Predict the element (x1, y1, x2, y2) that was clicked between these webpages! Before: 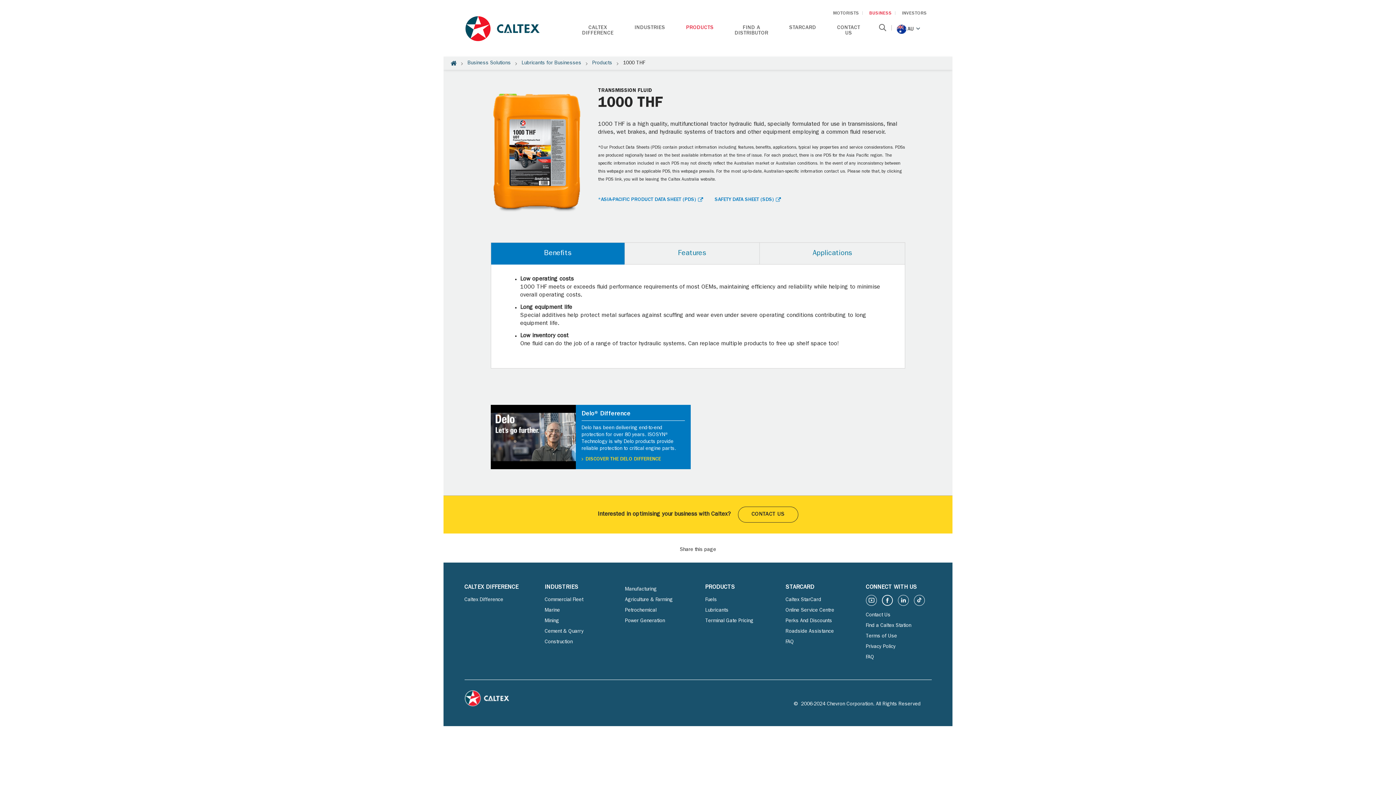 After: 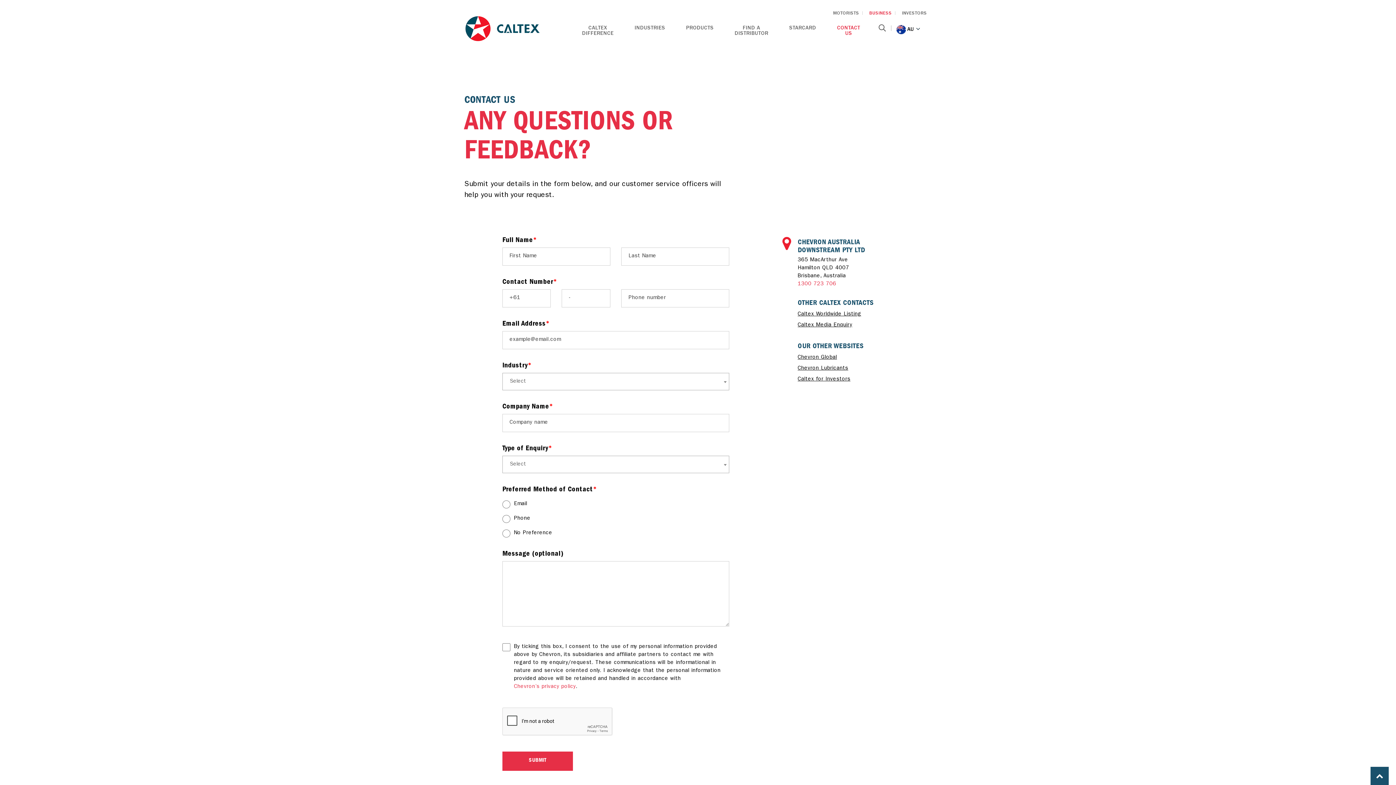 Action: bbox: (866, 613, 890, 618) label: Contact Us